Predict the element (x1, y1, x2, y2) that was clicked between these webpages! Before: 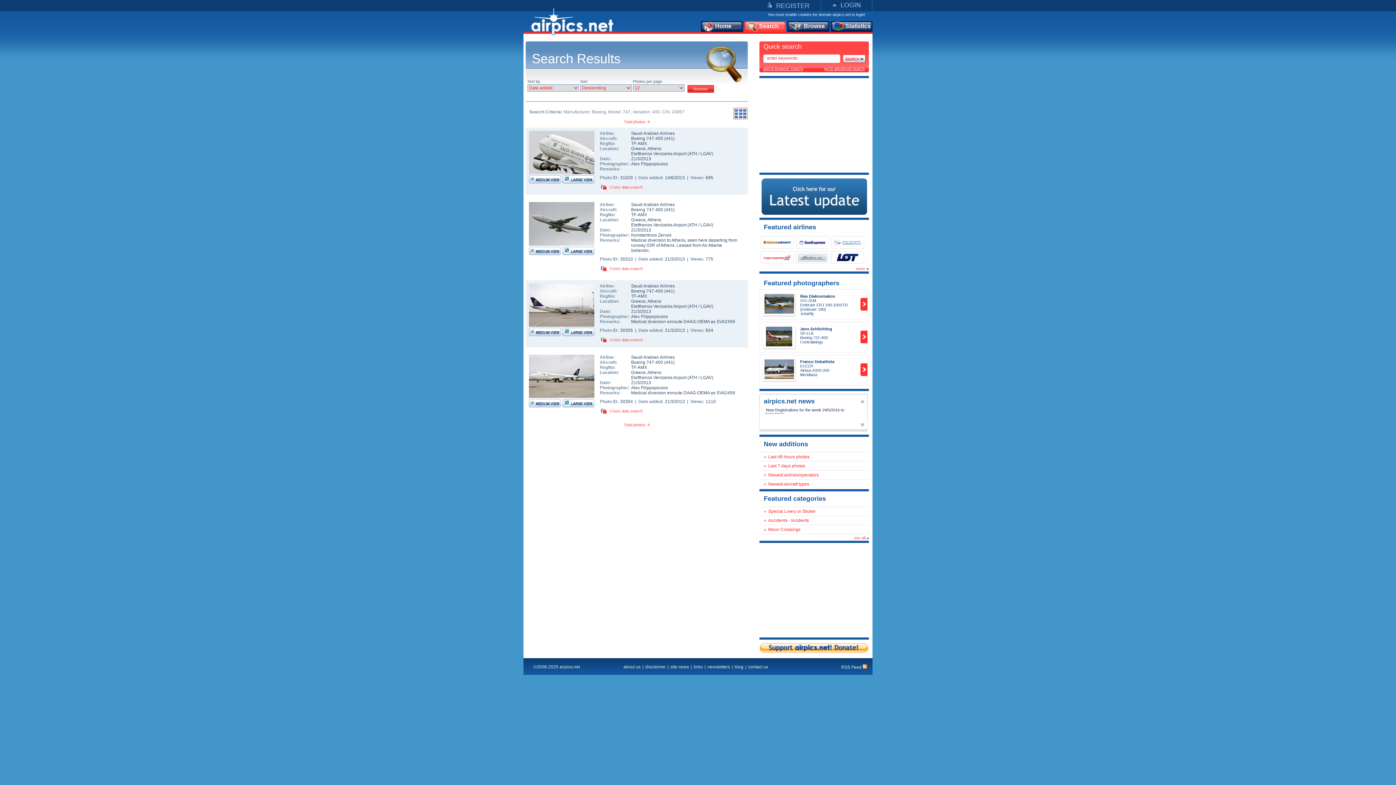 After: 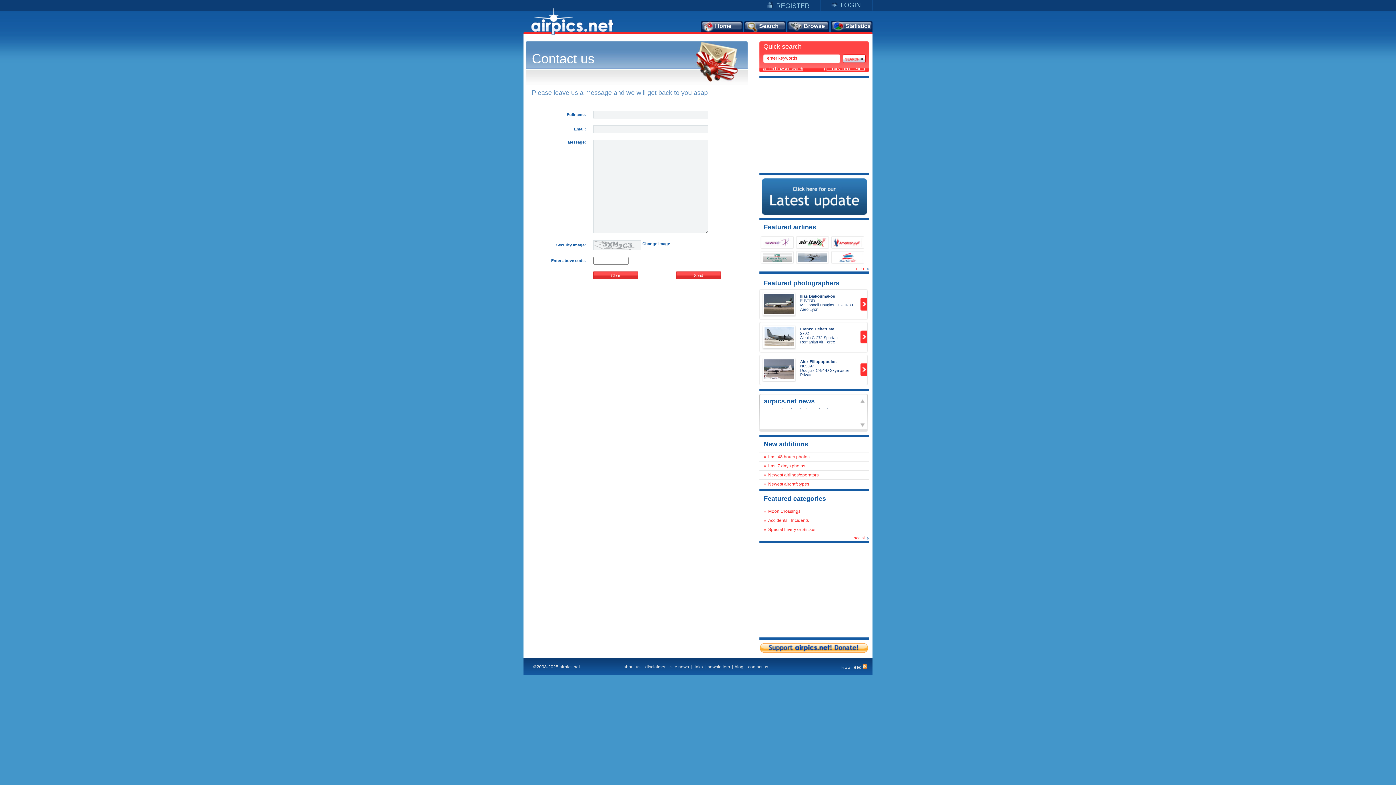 Action: label: contact us bbox: (746, 664, 770, 669)